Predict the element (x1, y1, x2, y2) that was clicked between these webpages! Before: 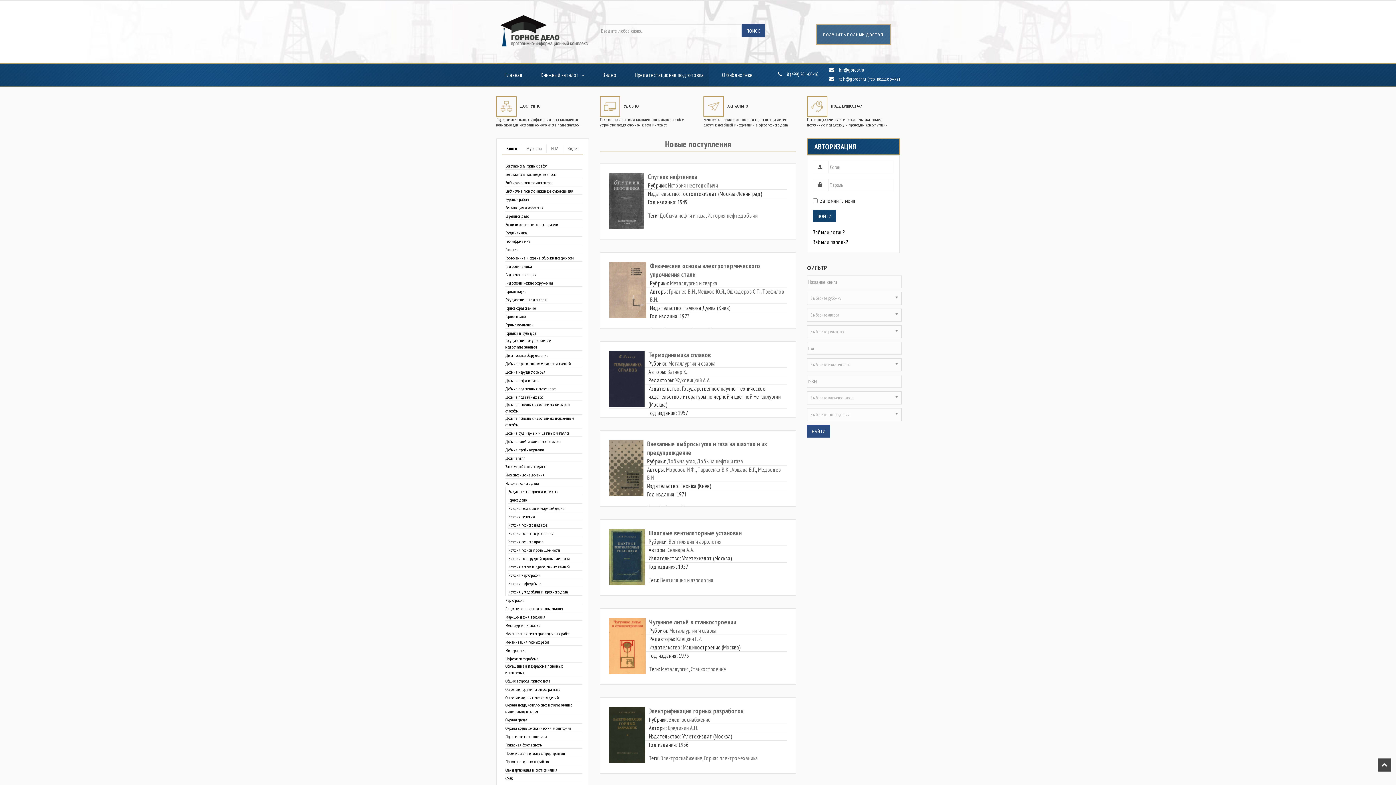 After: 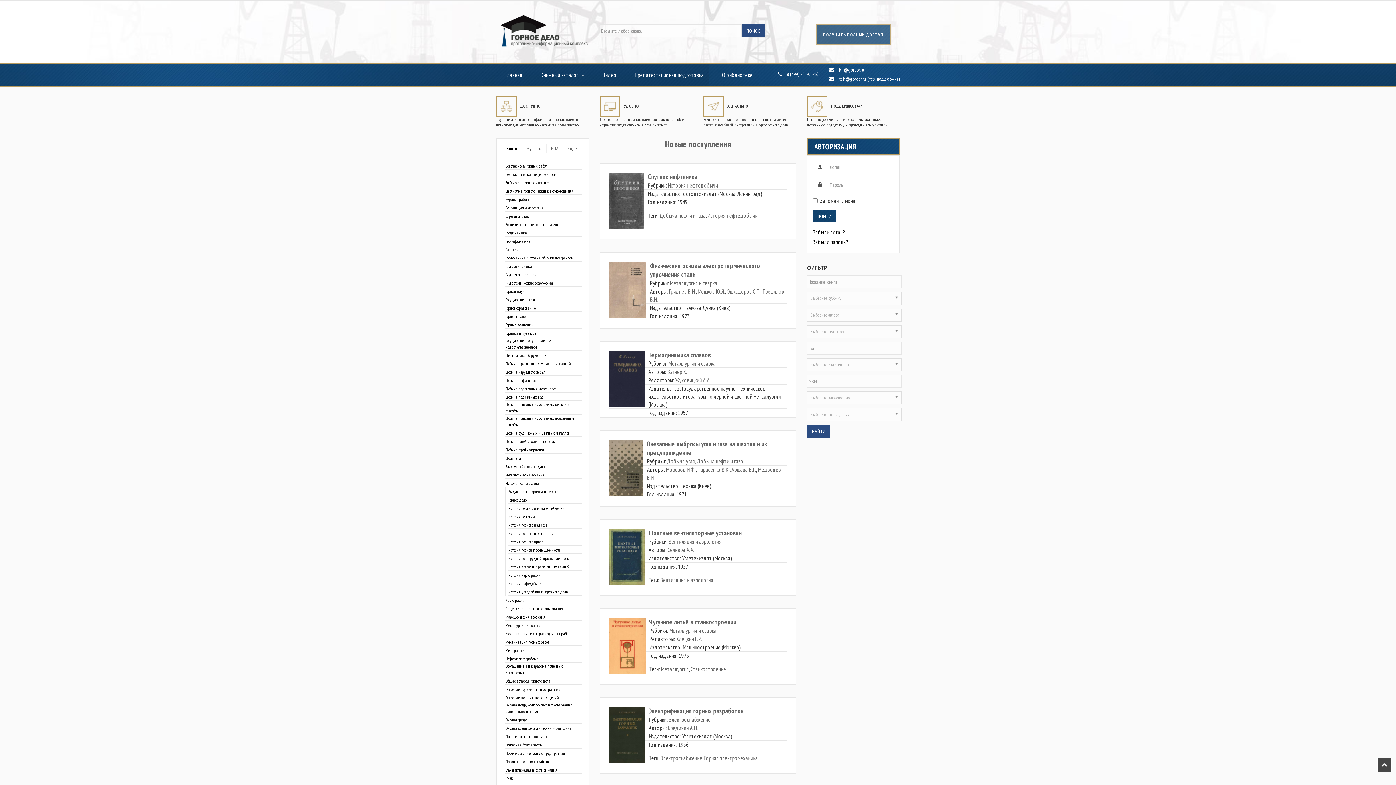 Action: label: Предатестационая подготовка bbox: (625, 64, 713, 85)